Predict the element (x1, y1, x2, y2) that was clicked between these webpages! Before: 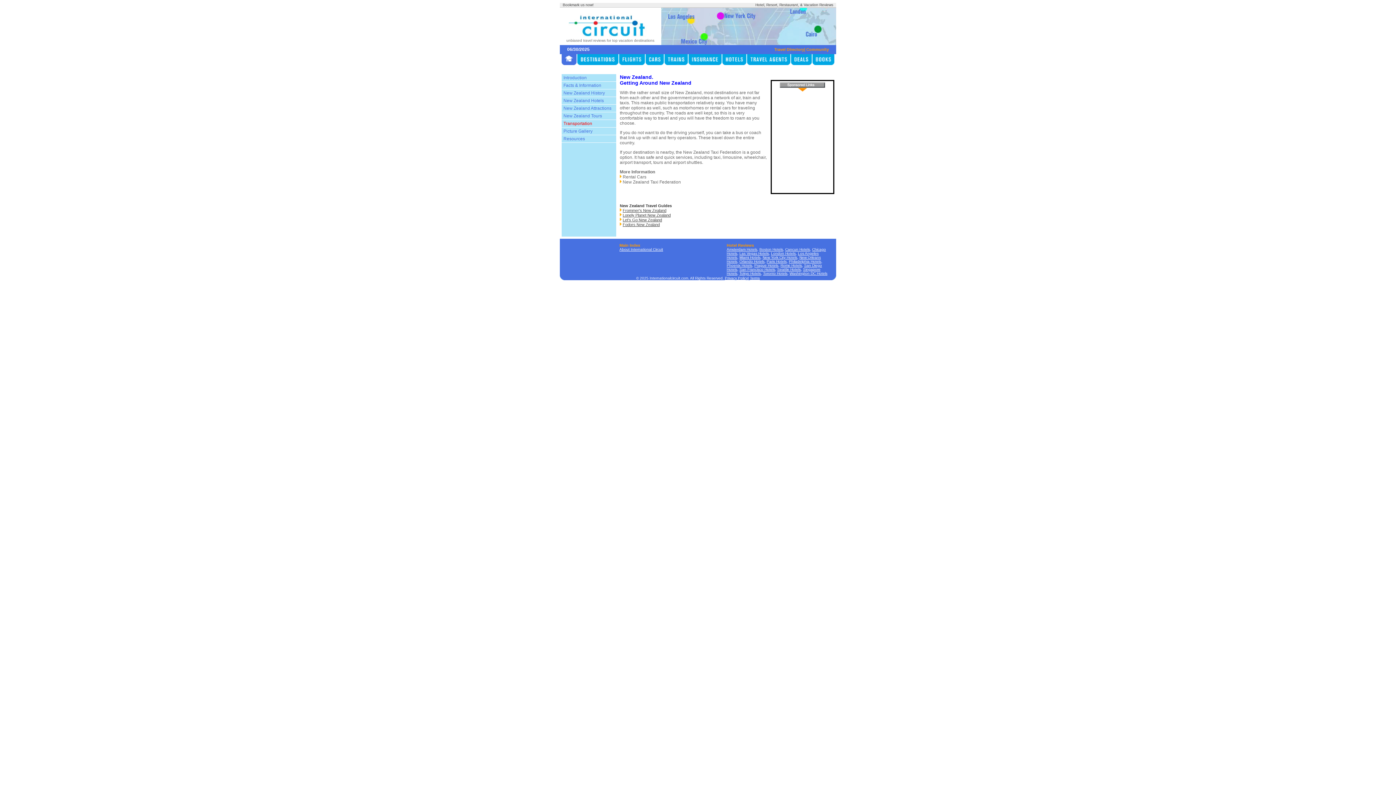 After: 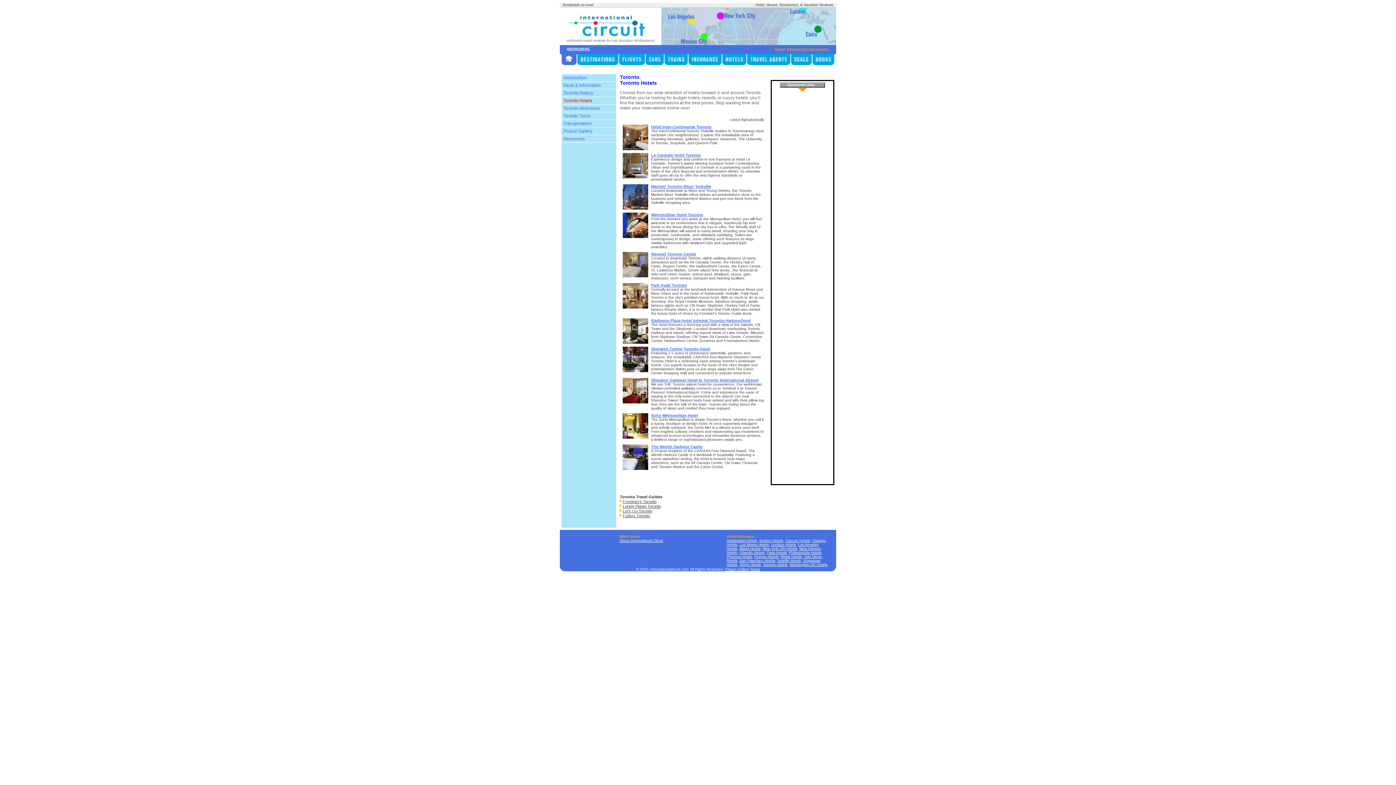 Action: label: Toronto Hotels bbox: (763, 271, 787, 275)